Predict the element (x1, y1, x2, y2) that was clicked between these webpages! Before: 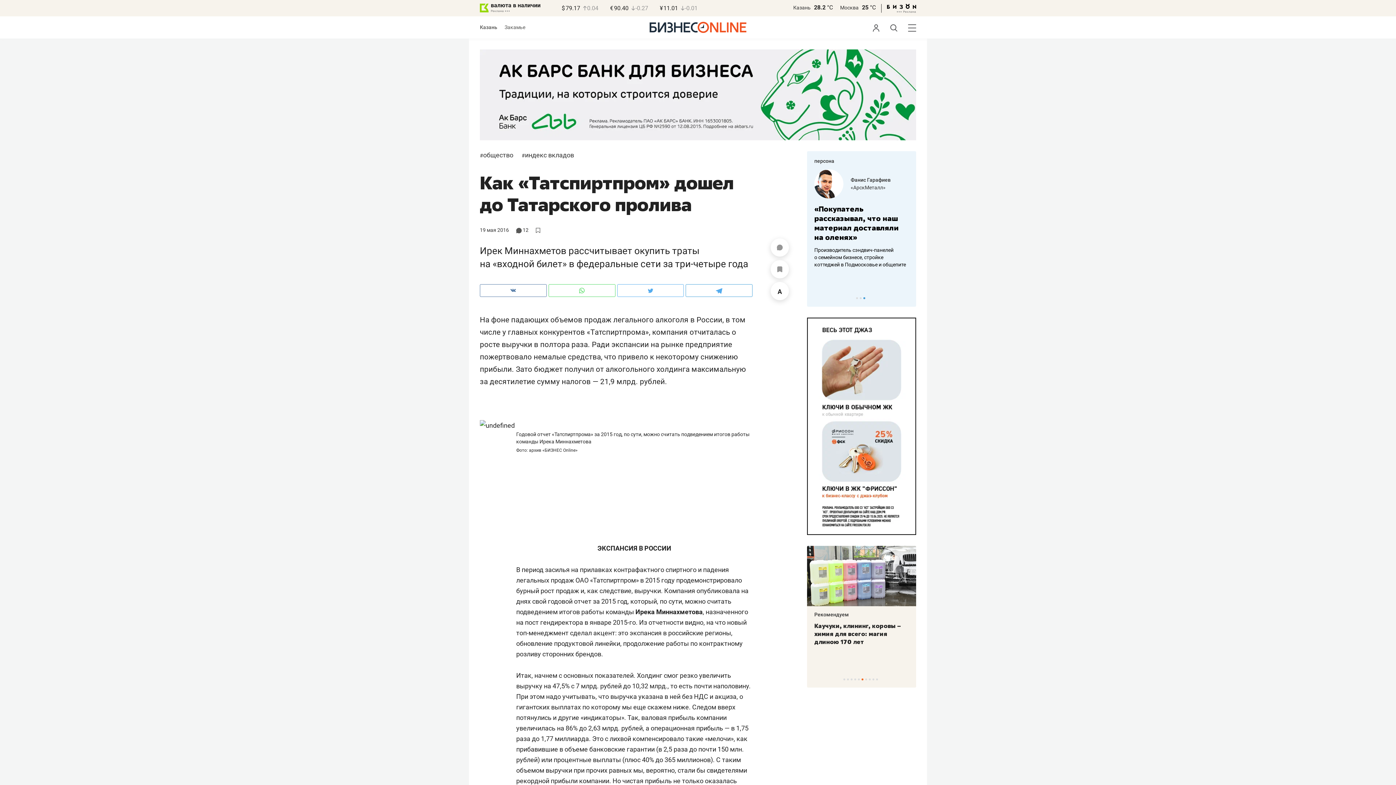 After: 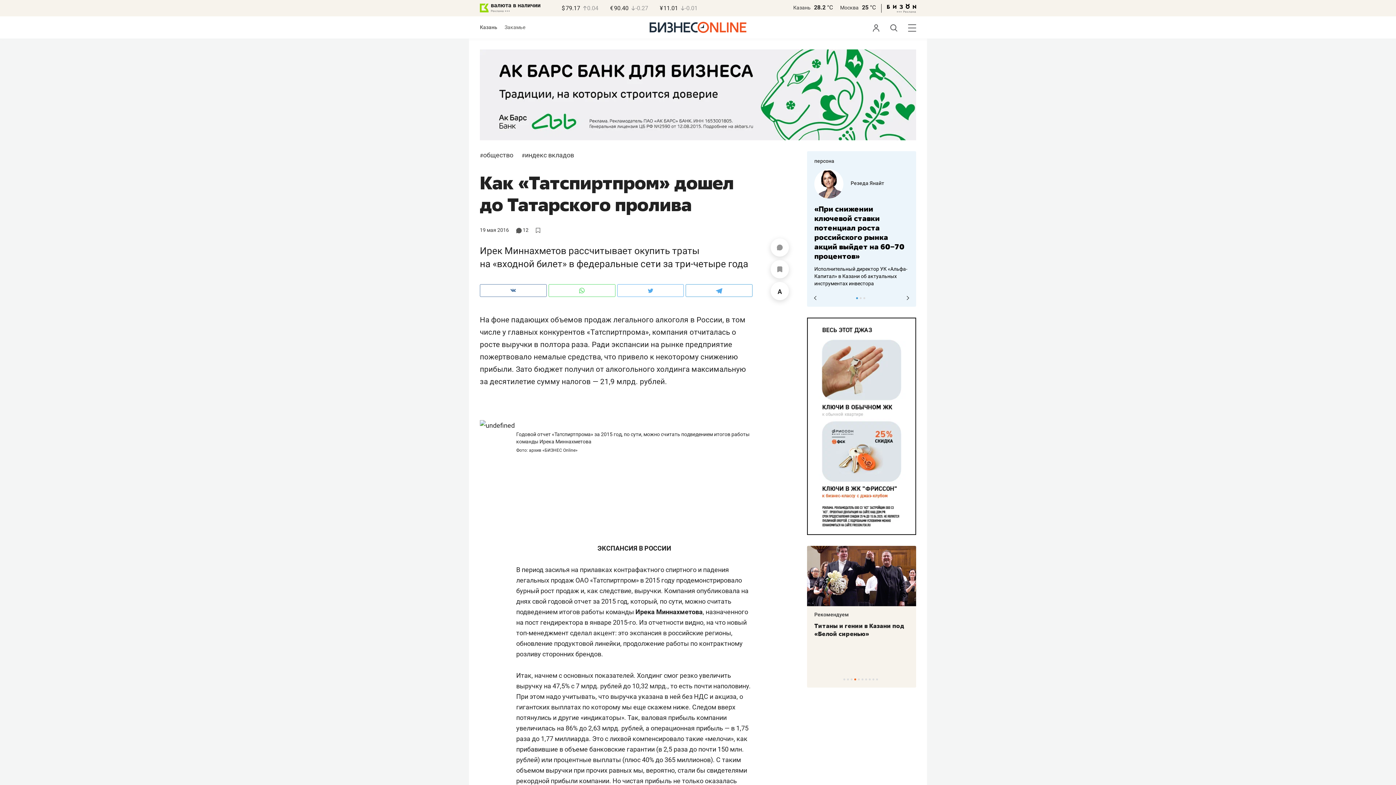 Action: label: 1 of 3 bbox: (856, 297, 858, 299)